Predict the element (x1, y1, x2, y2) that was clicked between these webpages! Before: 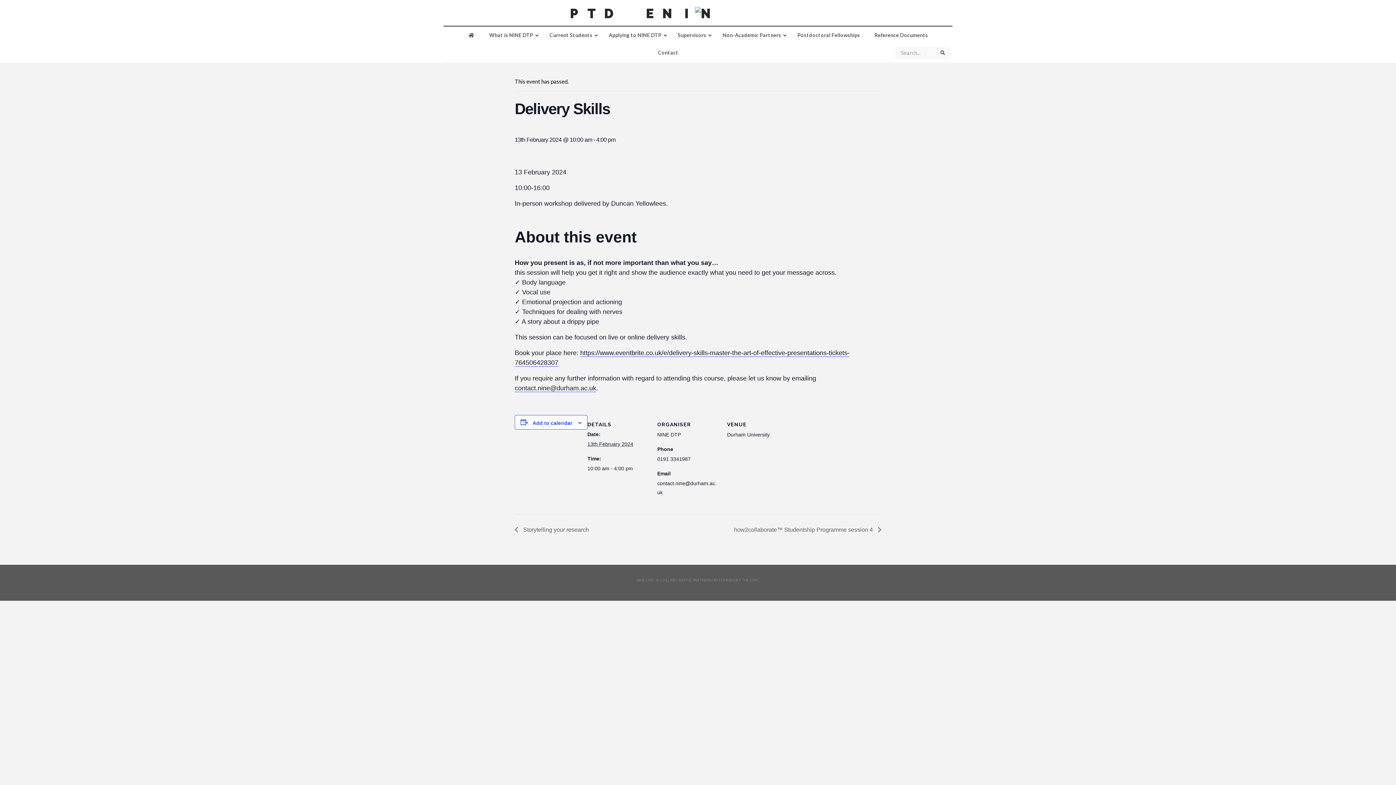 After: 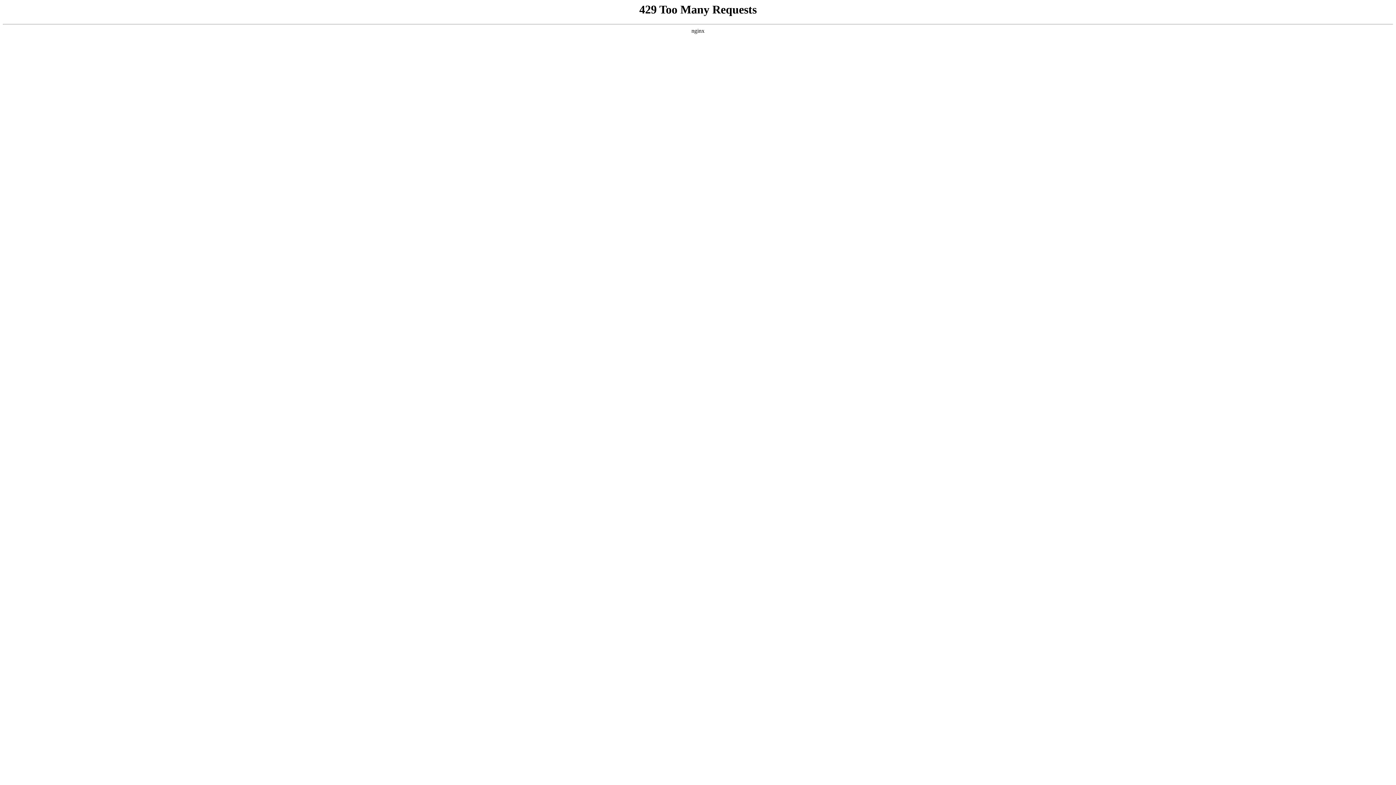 Action: bbox: (542, 26, 601, 43) label: Current Students